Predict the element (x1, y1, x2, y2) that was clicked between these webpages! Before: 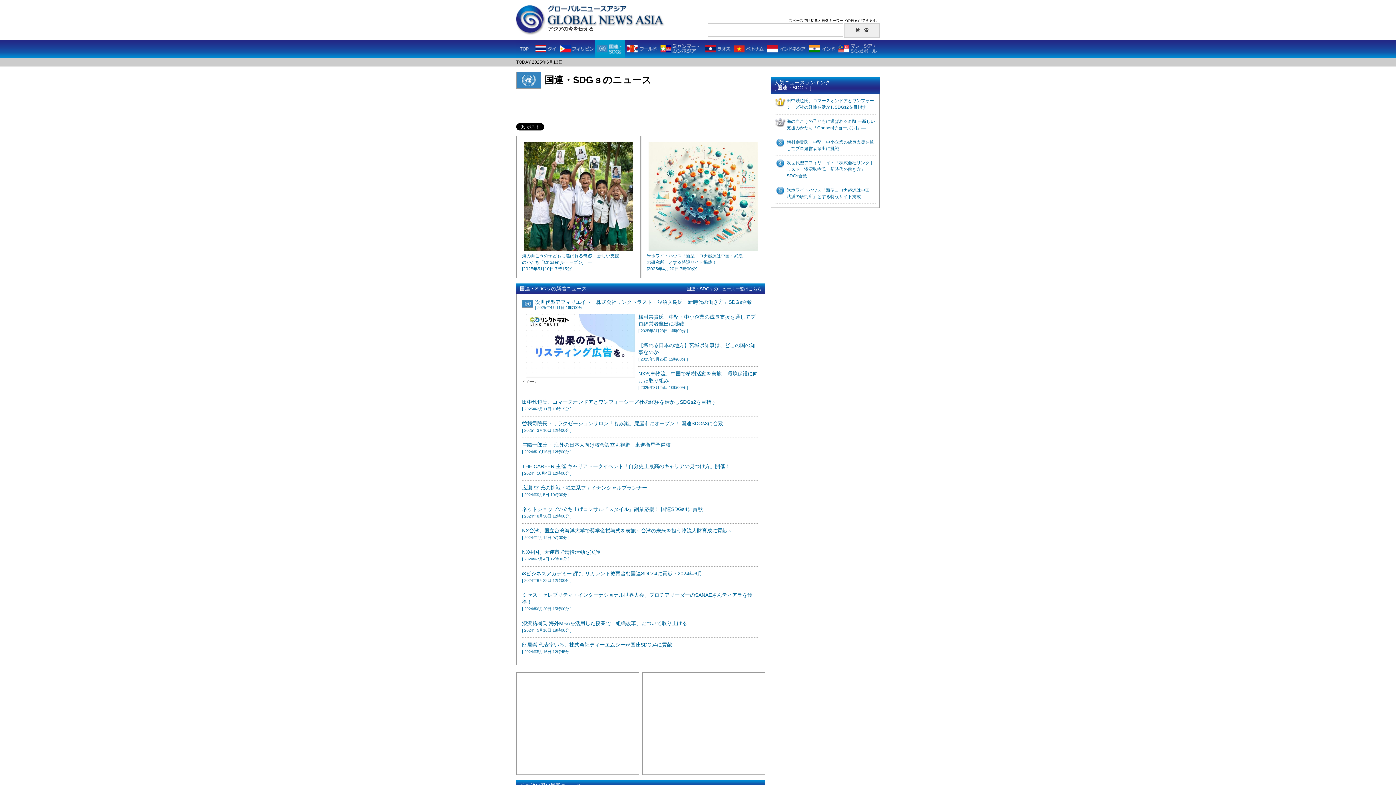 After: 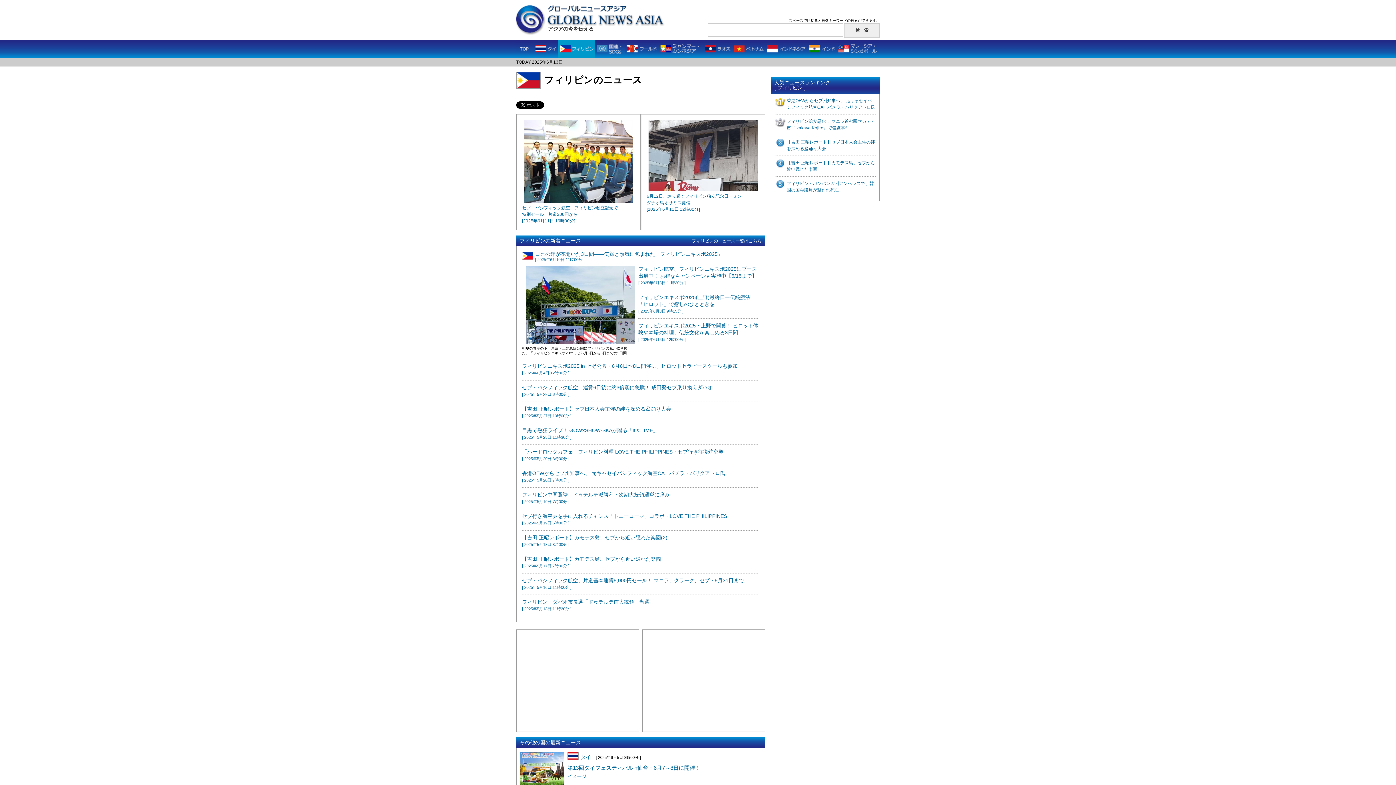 Action: bbox: (558, 46, 595, 50)